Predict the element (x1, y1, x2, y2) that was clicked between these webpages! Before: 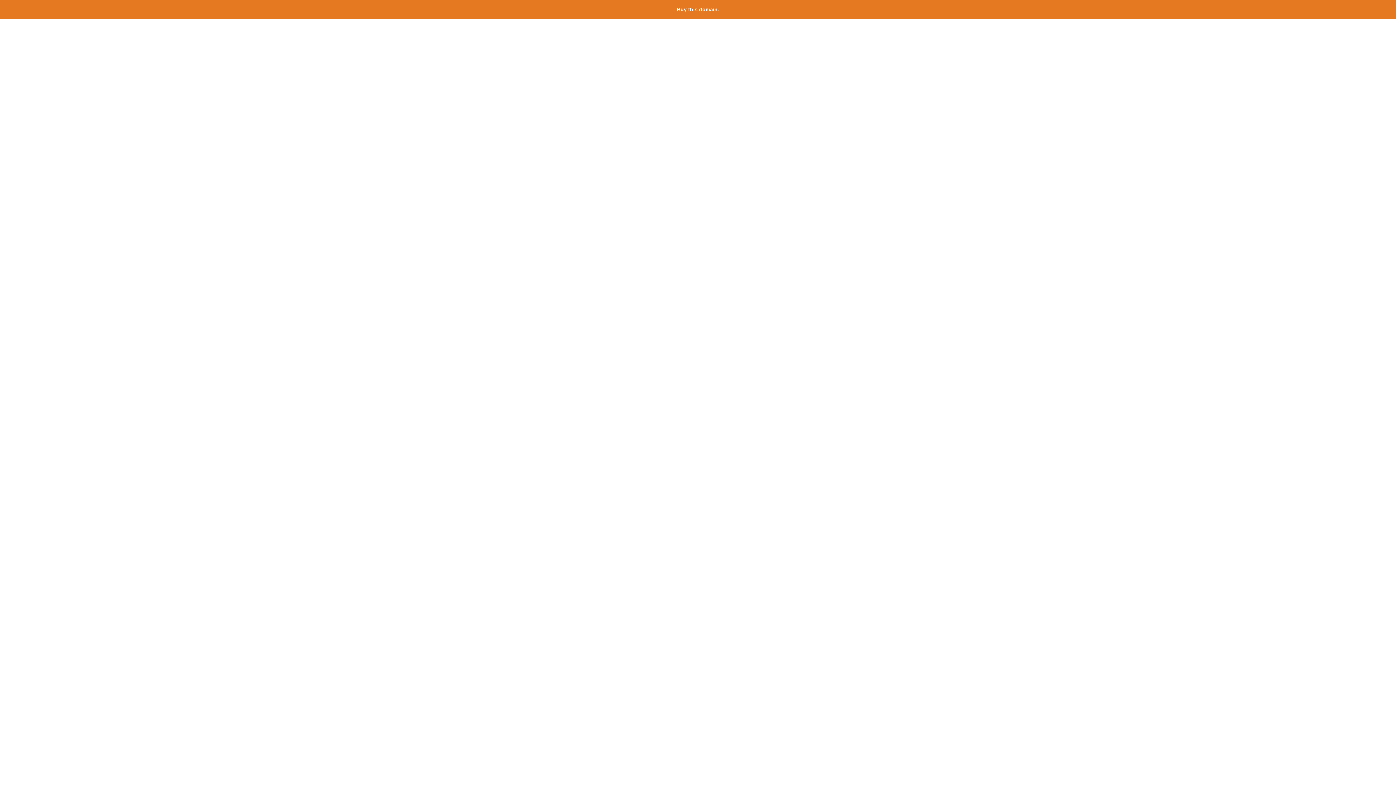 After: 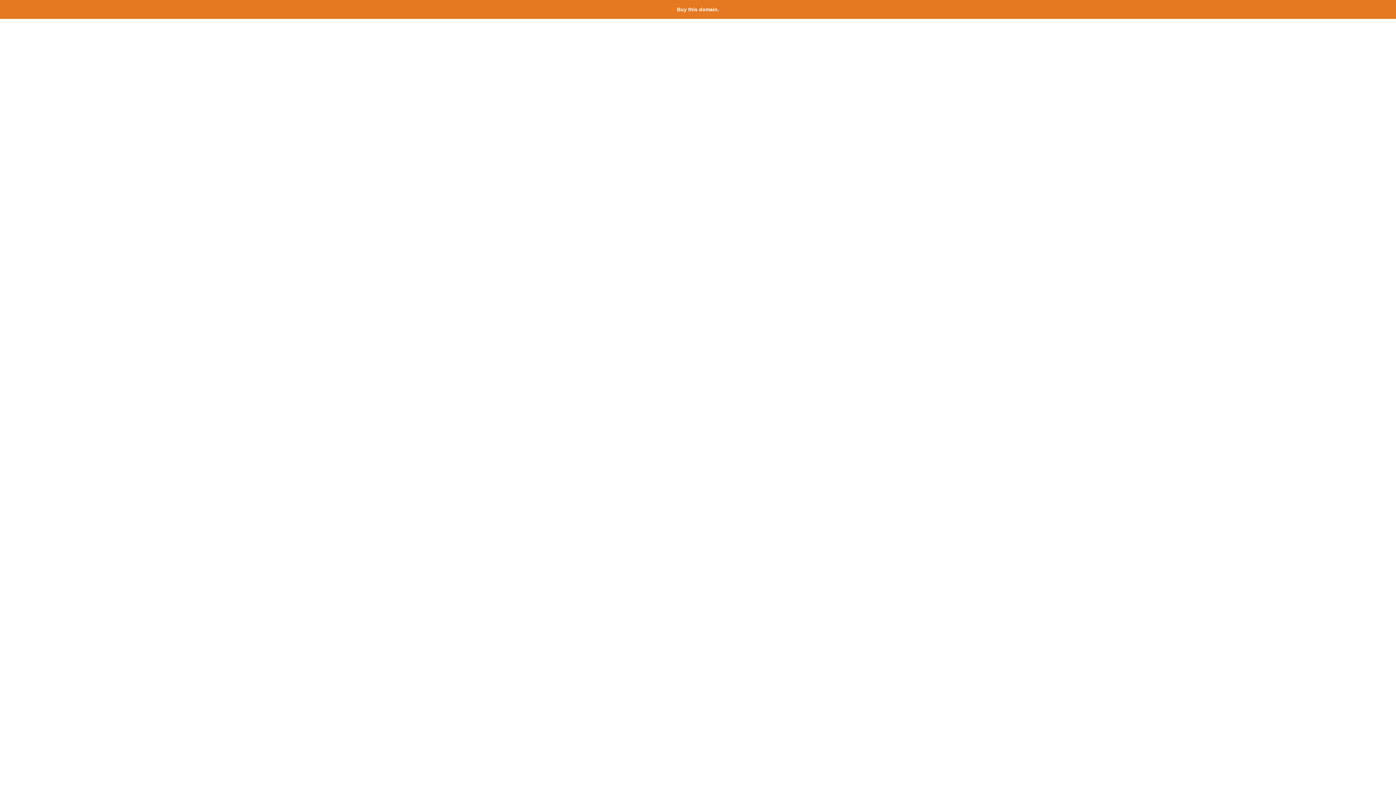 Action: bbox: (677, 6, 719, 12) label: Buy this domain.